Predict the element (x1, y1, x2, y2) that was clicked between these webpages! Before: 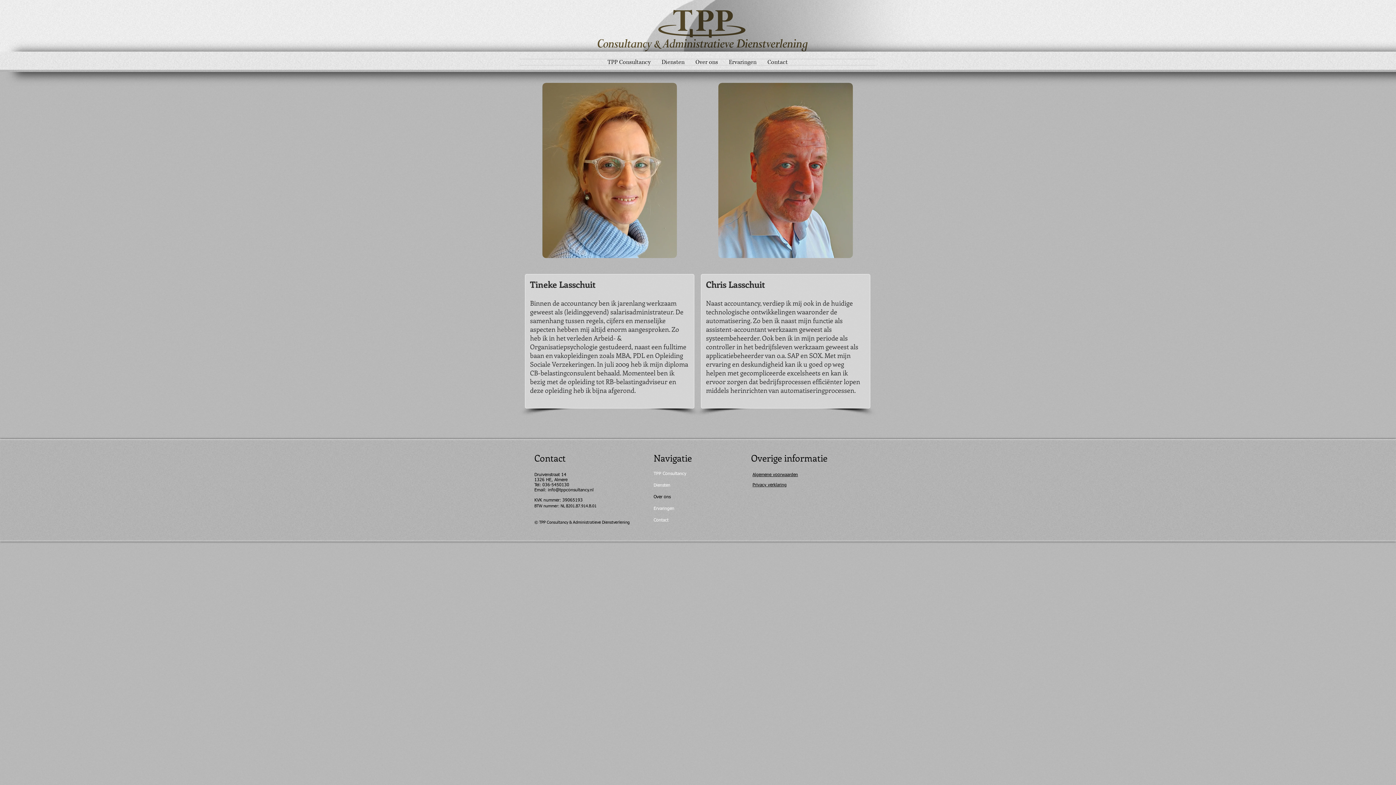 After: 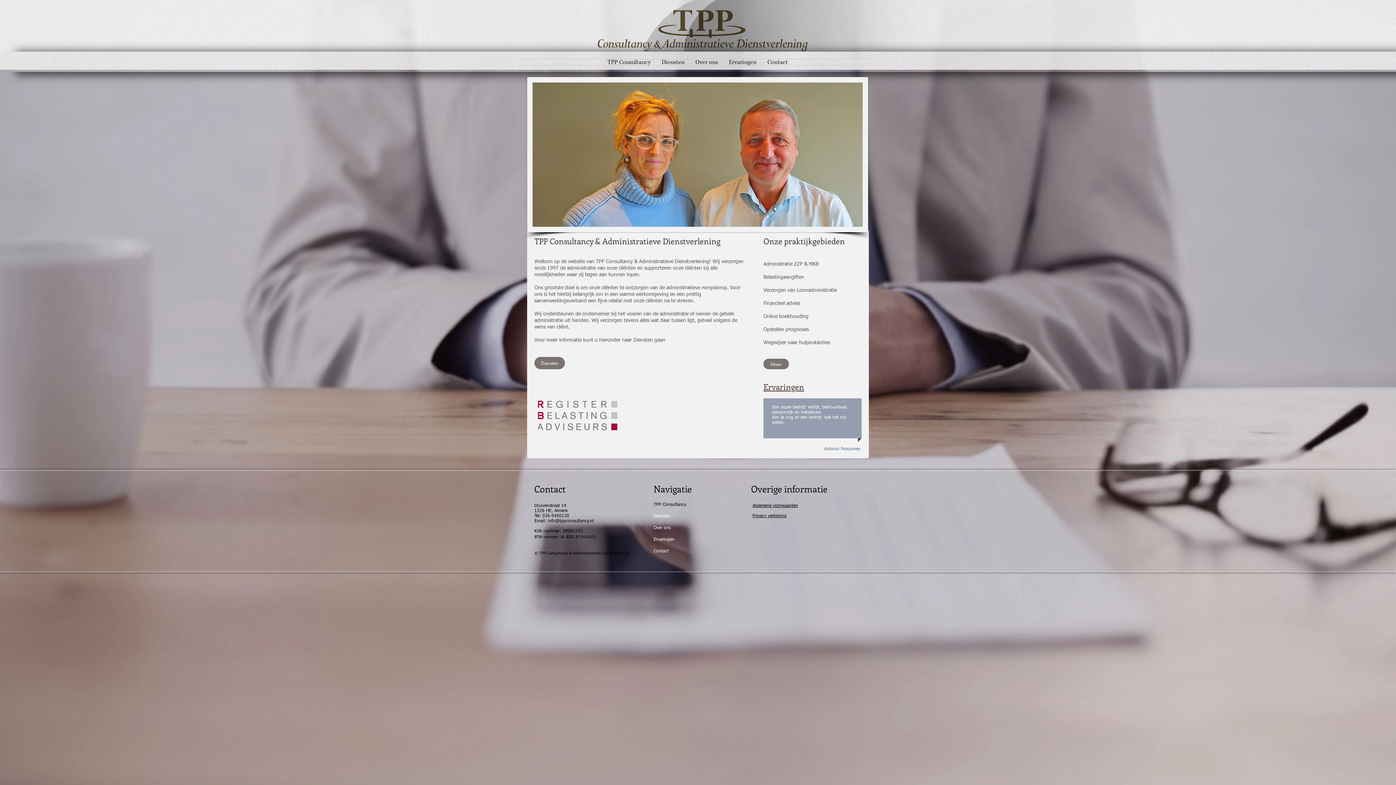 Action: bbox: (653, 468, 700, 480) label: TPP Consultancy